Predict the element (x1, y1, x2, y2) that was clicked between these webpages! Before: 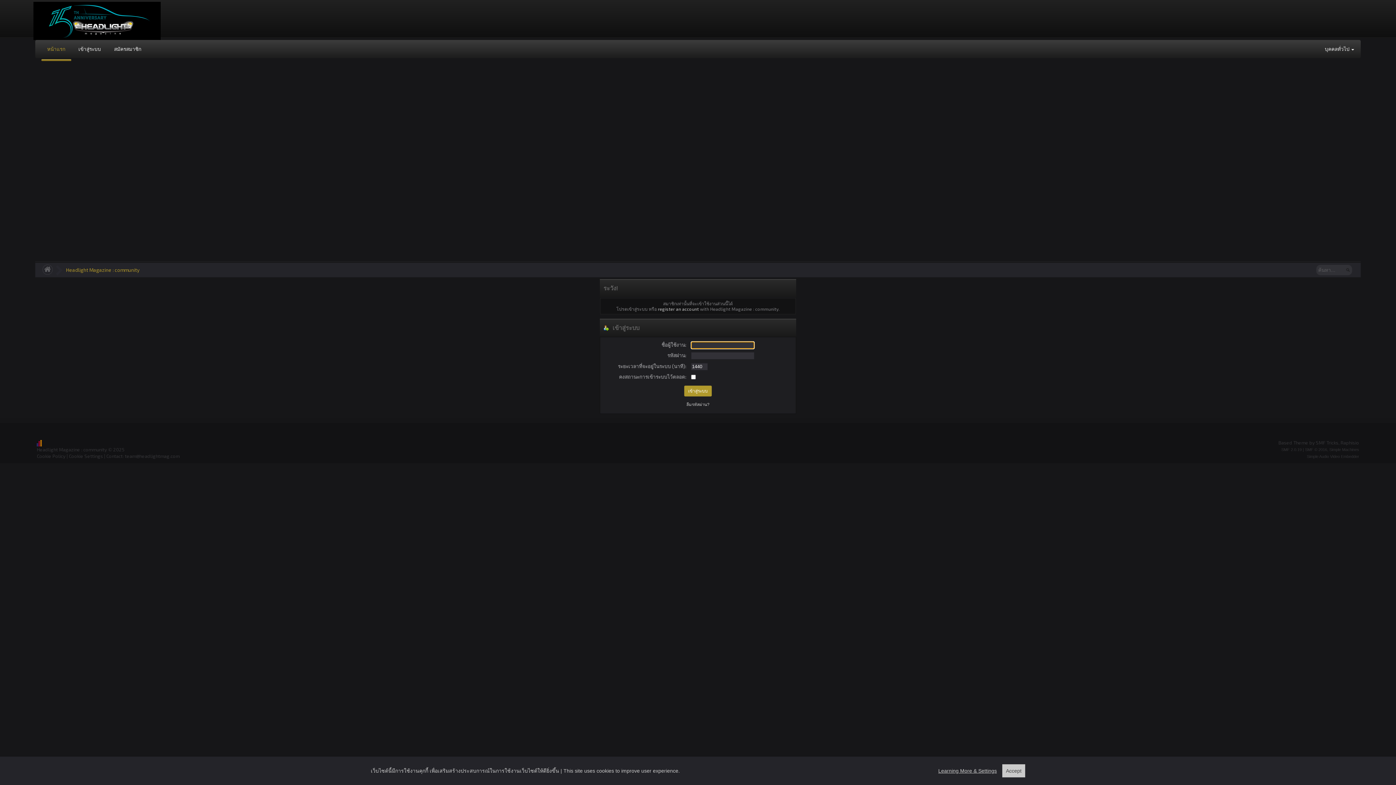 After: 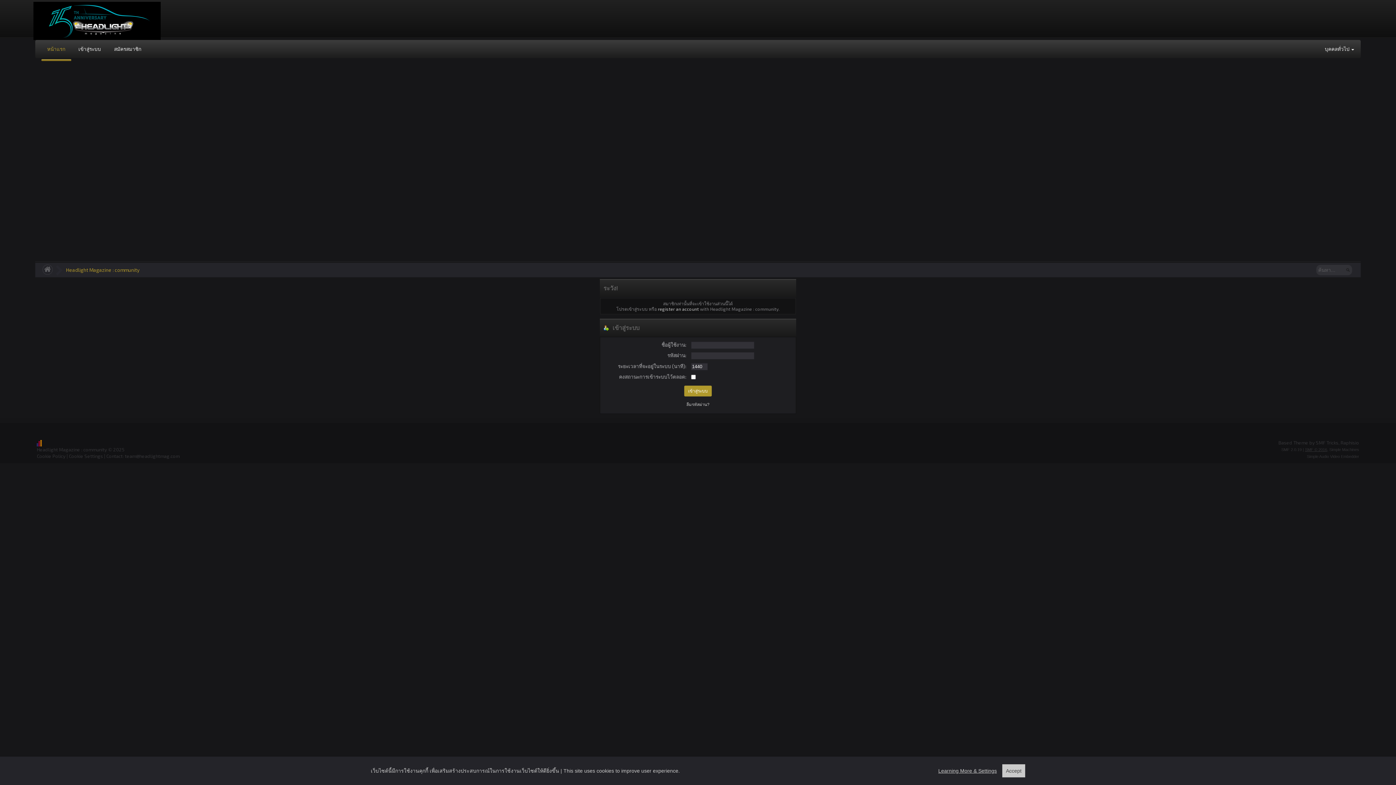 Action: label: SMF © 2016 bbox: (1305, 447, 1327, 451)